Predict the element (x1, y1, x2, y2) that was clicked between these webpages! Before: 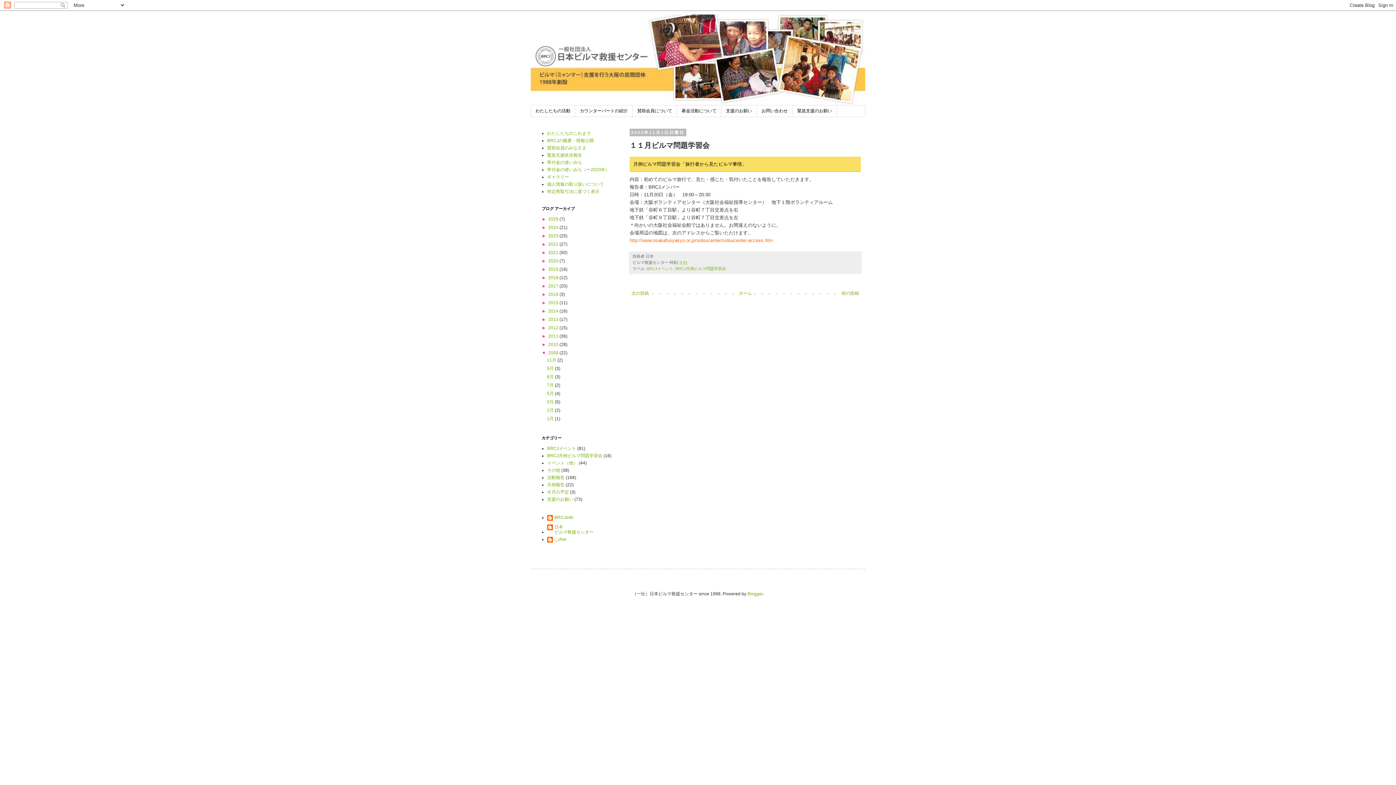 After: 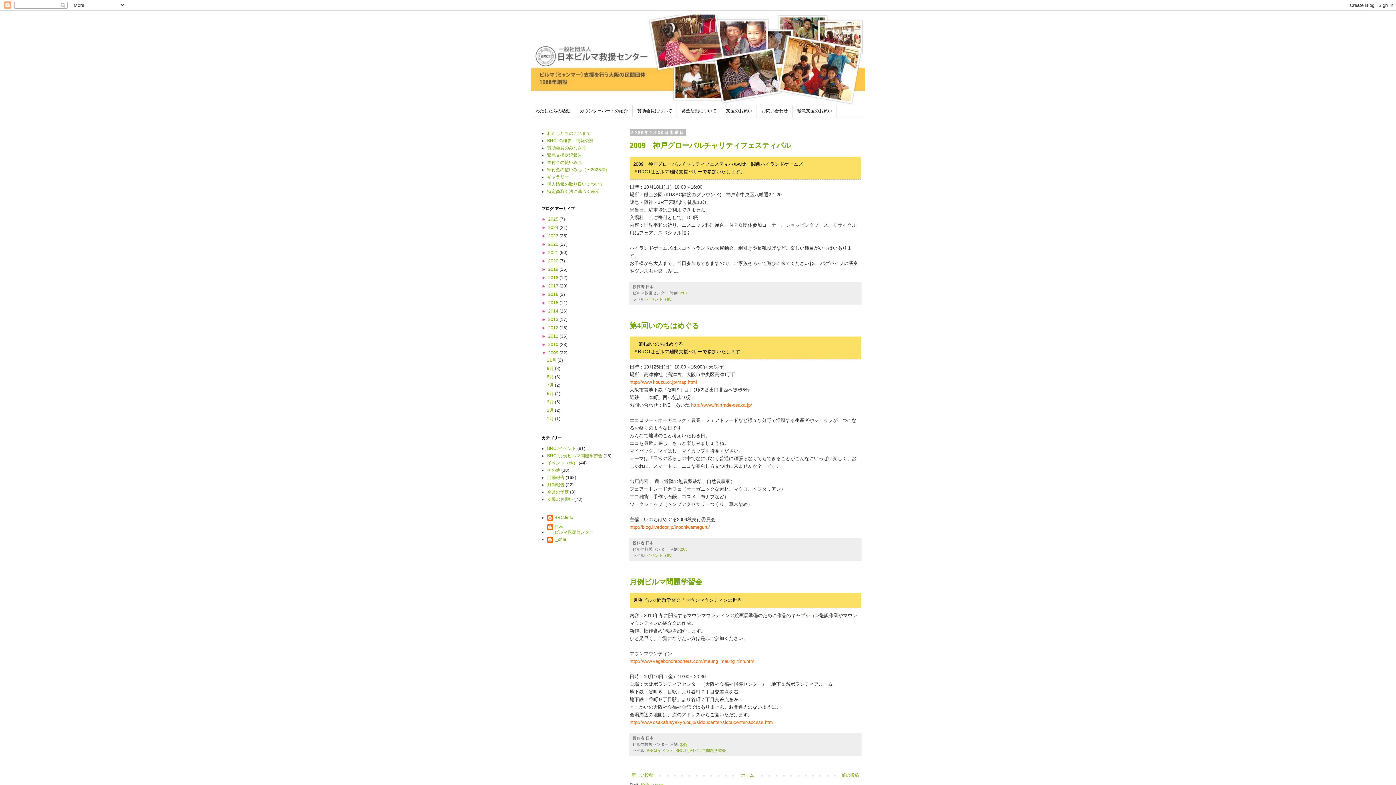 Action: label: 9月  bbox: (547, 366, 555, 371)